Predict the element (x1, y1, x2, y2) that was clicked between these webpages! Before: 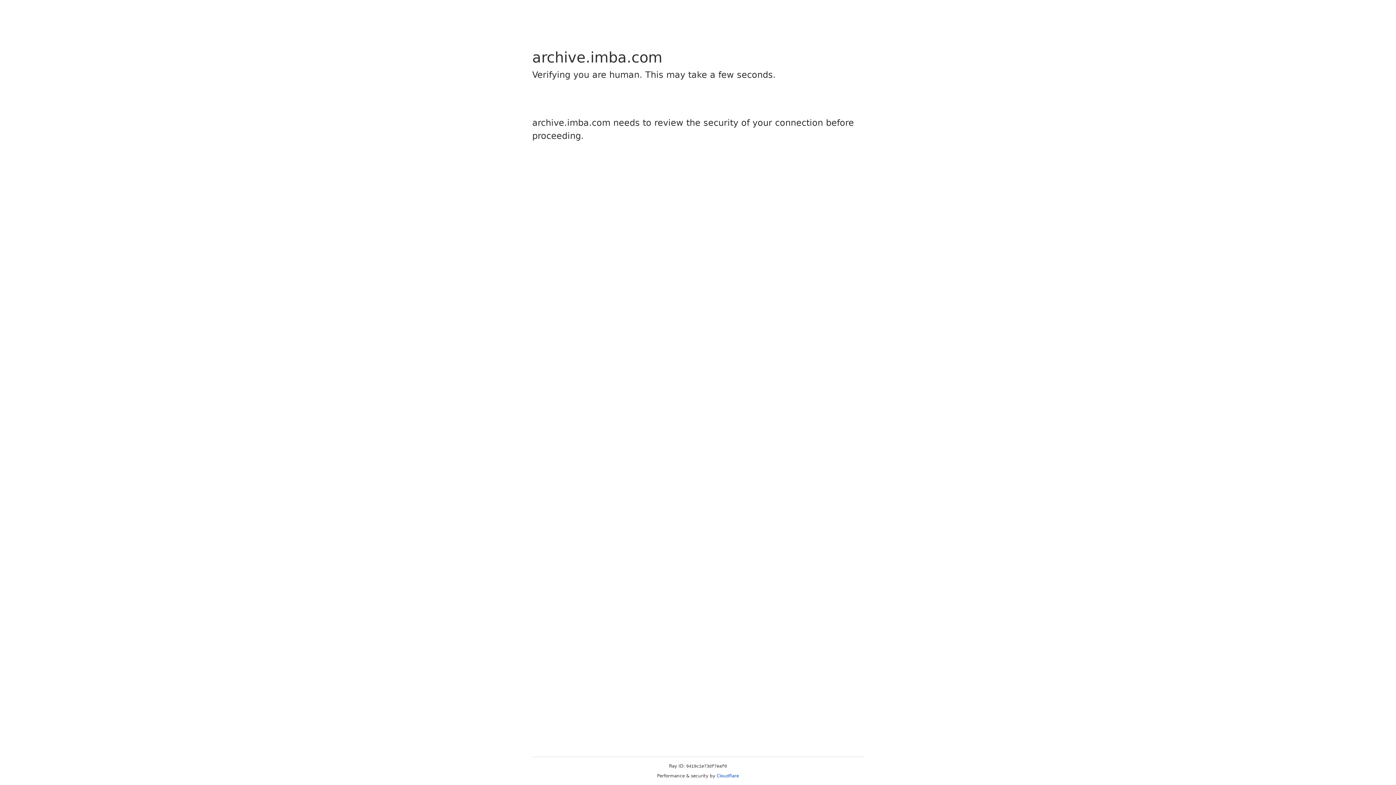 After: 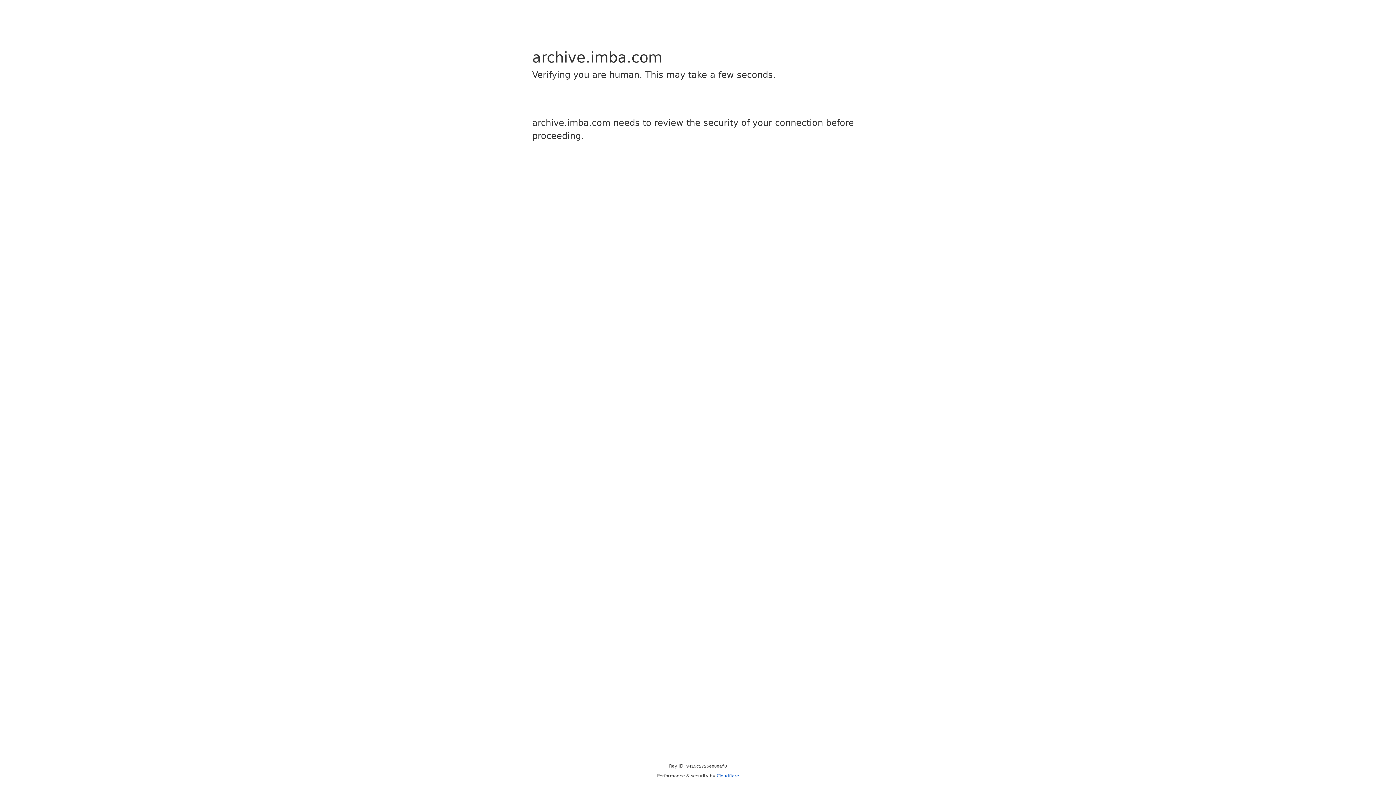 Action: bbox: (716, 773, 739, 778) label: Cloudflare